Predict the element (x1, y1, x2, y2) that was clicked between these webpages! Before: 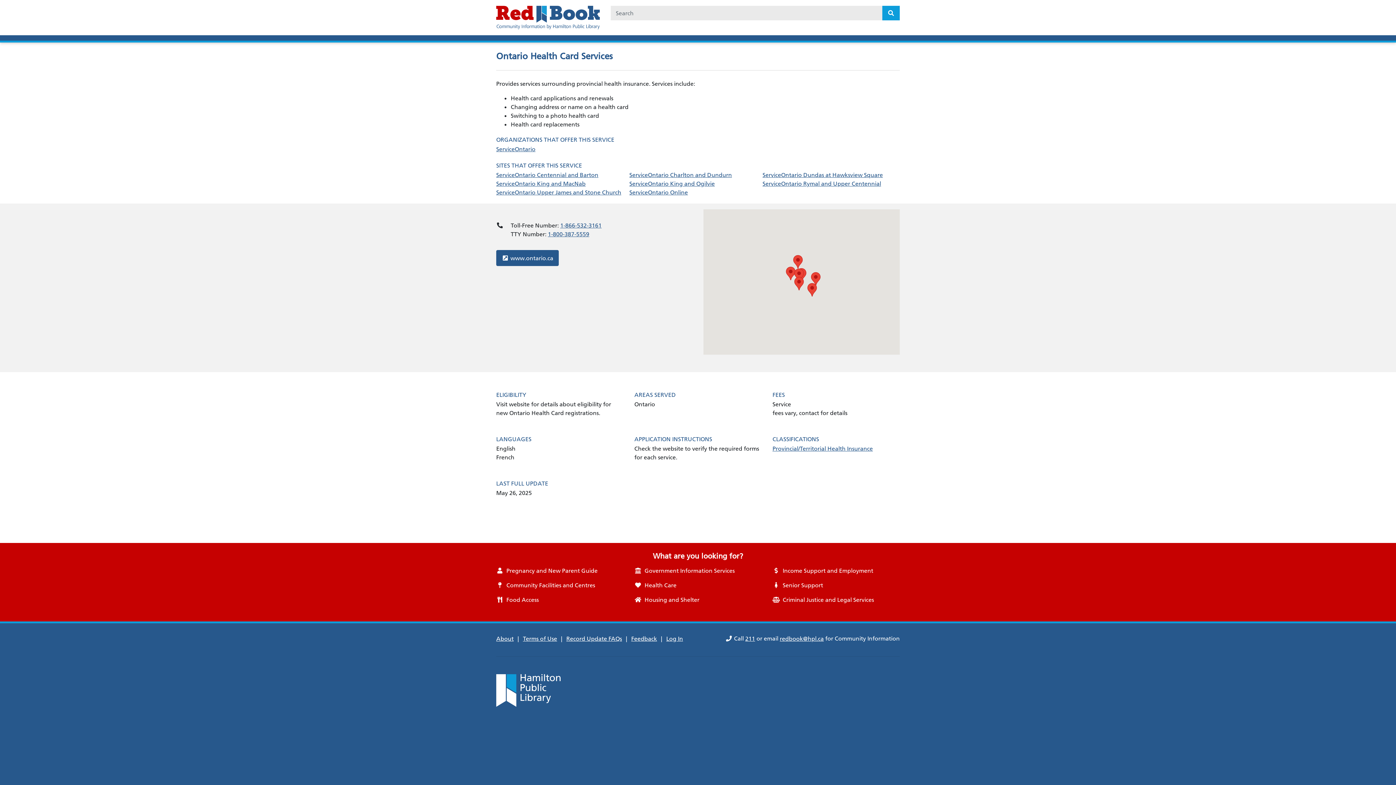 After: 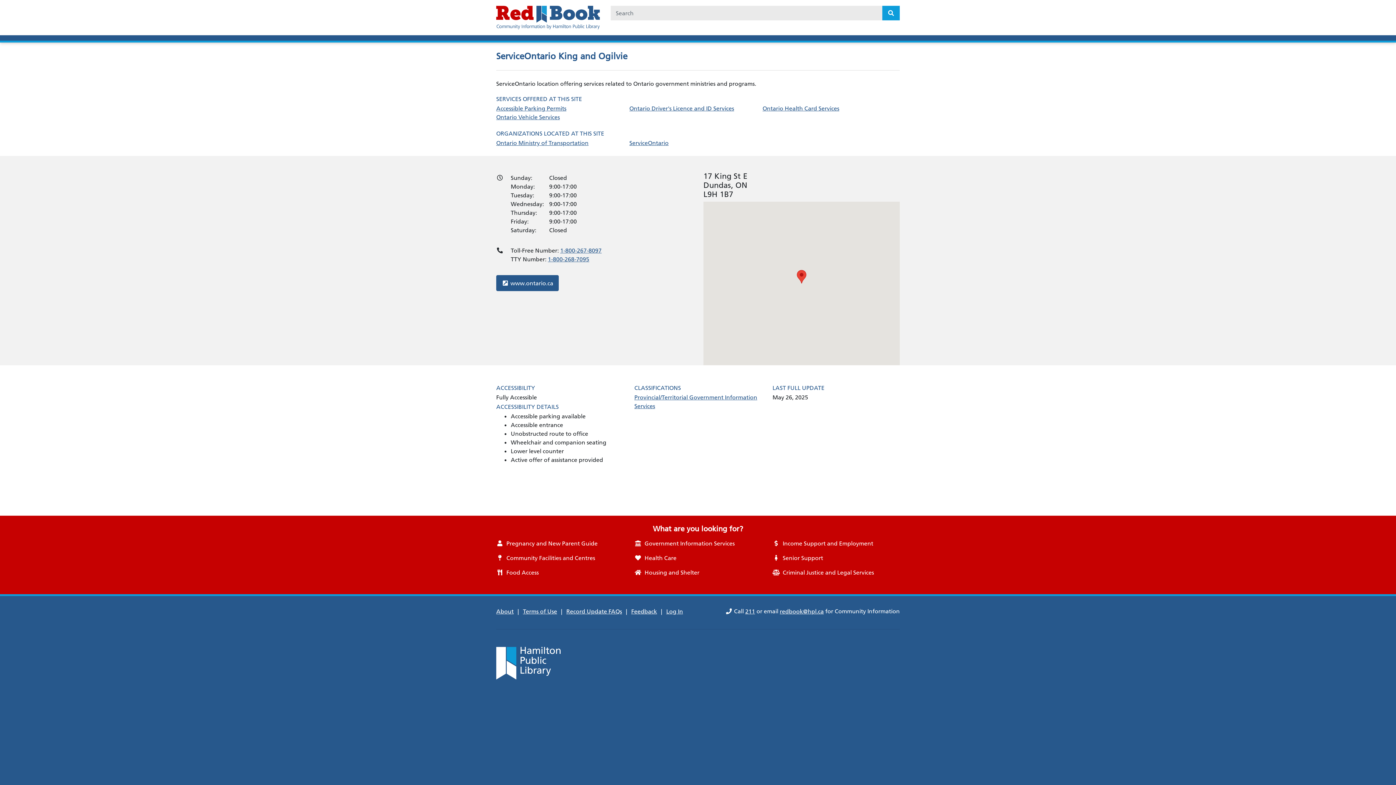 Action: label: ServiceOntario King and Ogilvie bbox: (629, 179, 758, 188)